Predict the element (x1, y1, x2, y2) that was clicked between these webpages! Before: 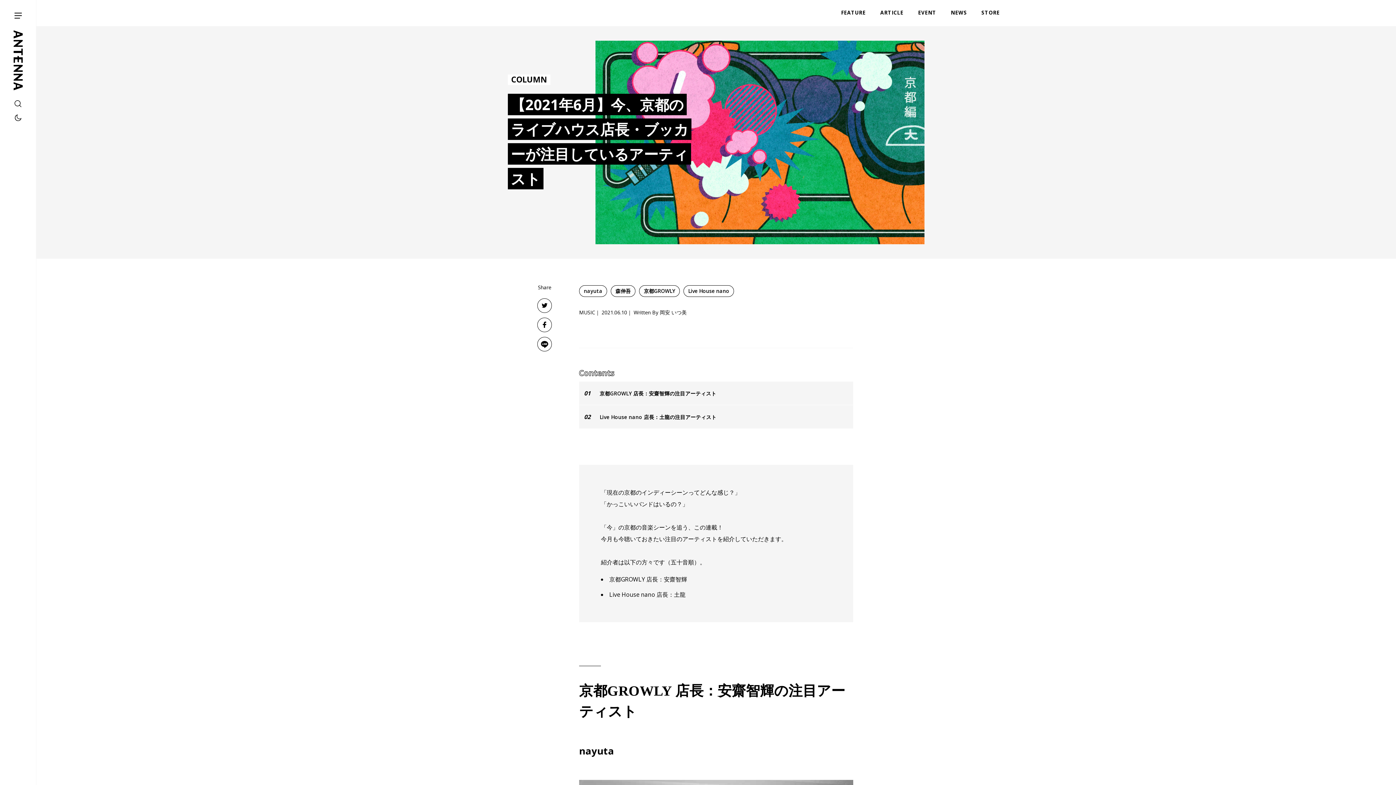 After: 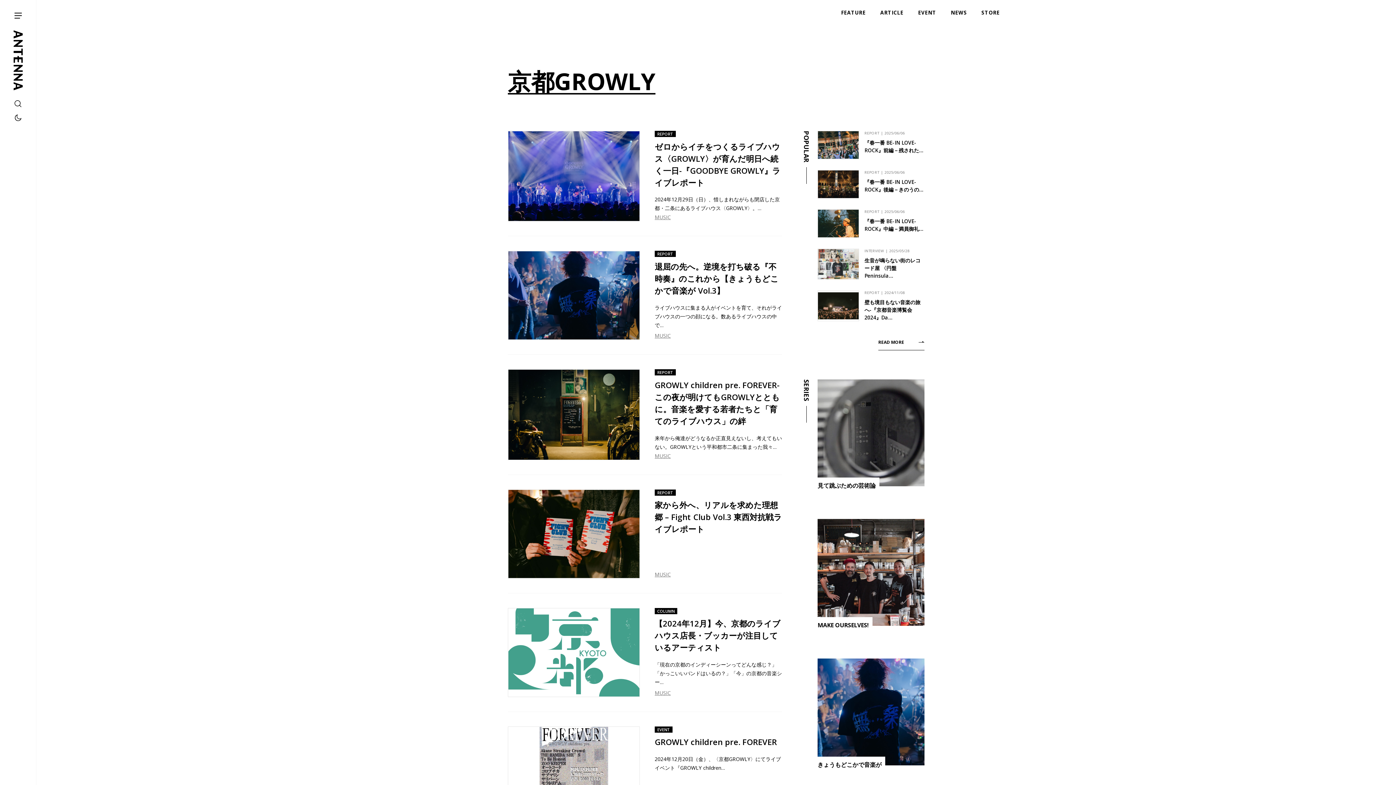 Action: label: 京都GROWLY bbox: (639, 285, 680, 297)